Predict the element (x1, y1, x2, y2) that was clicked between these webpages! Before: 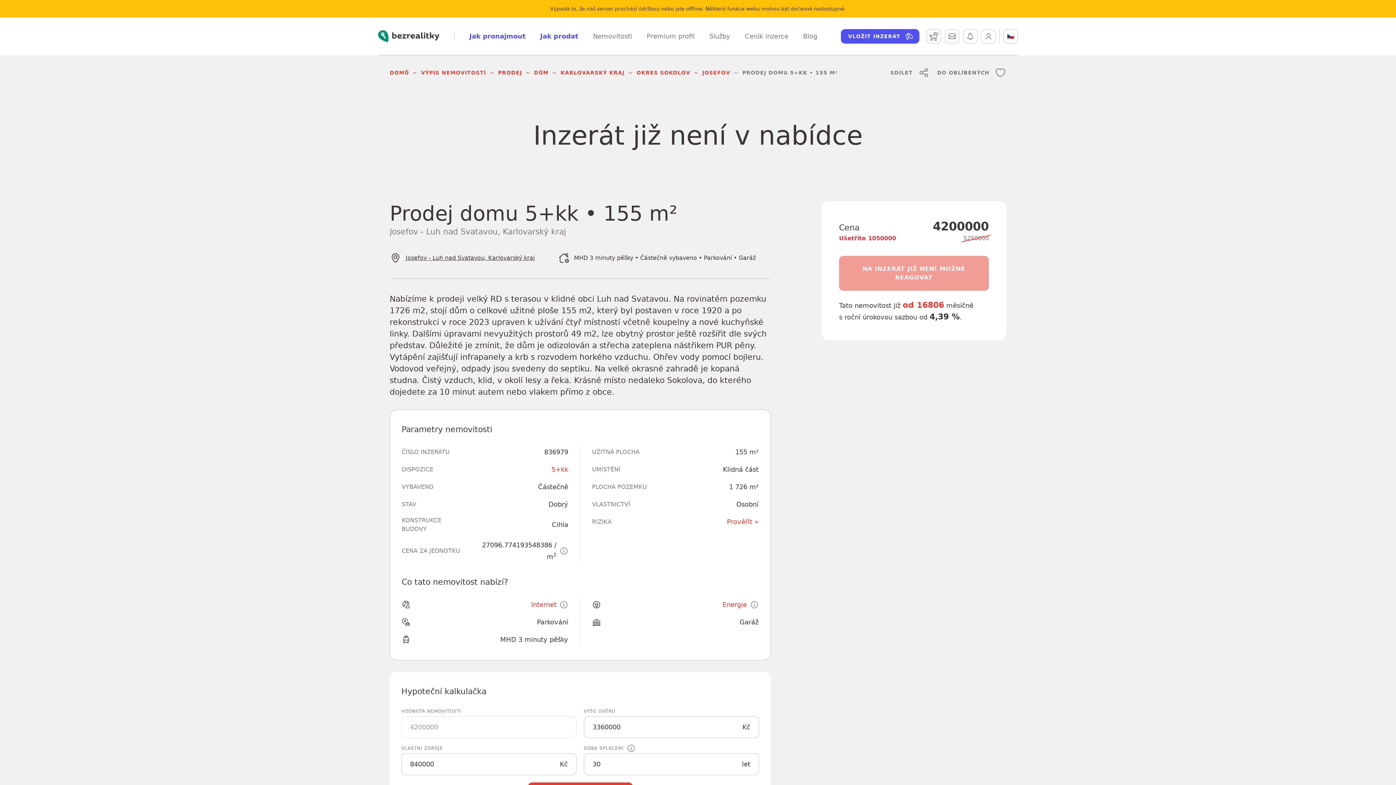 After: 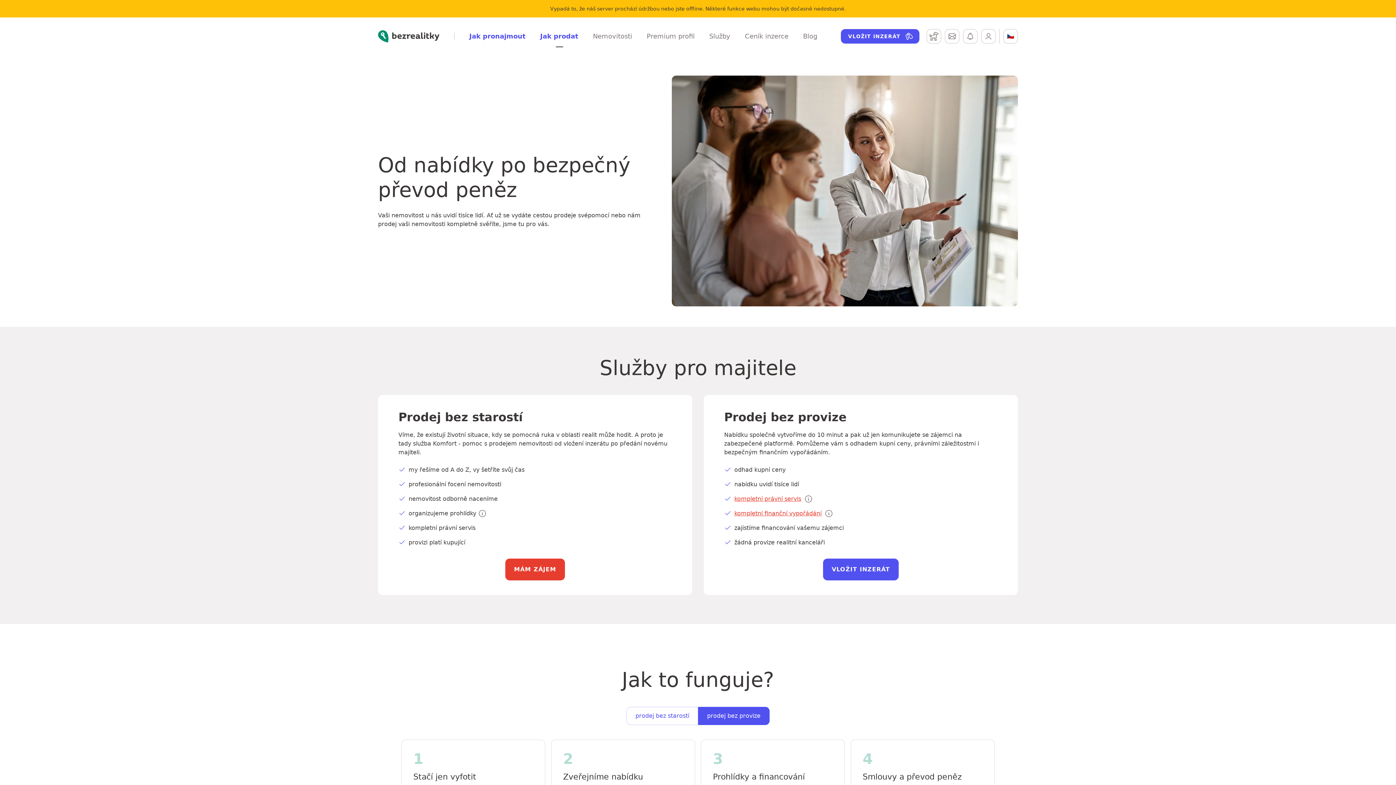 Action: label: Jak prodat bbox: (533, 25, 585, 47)